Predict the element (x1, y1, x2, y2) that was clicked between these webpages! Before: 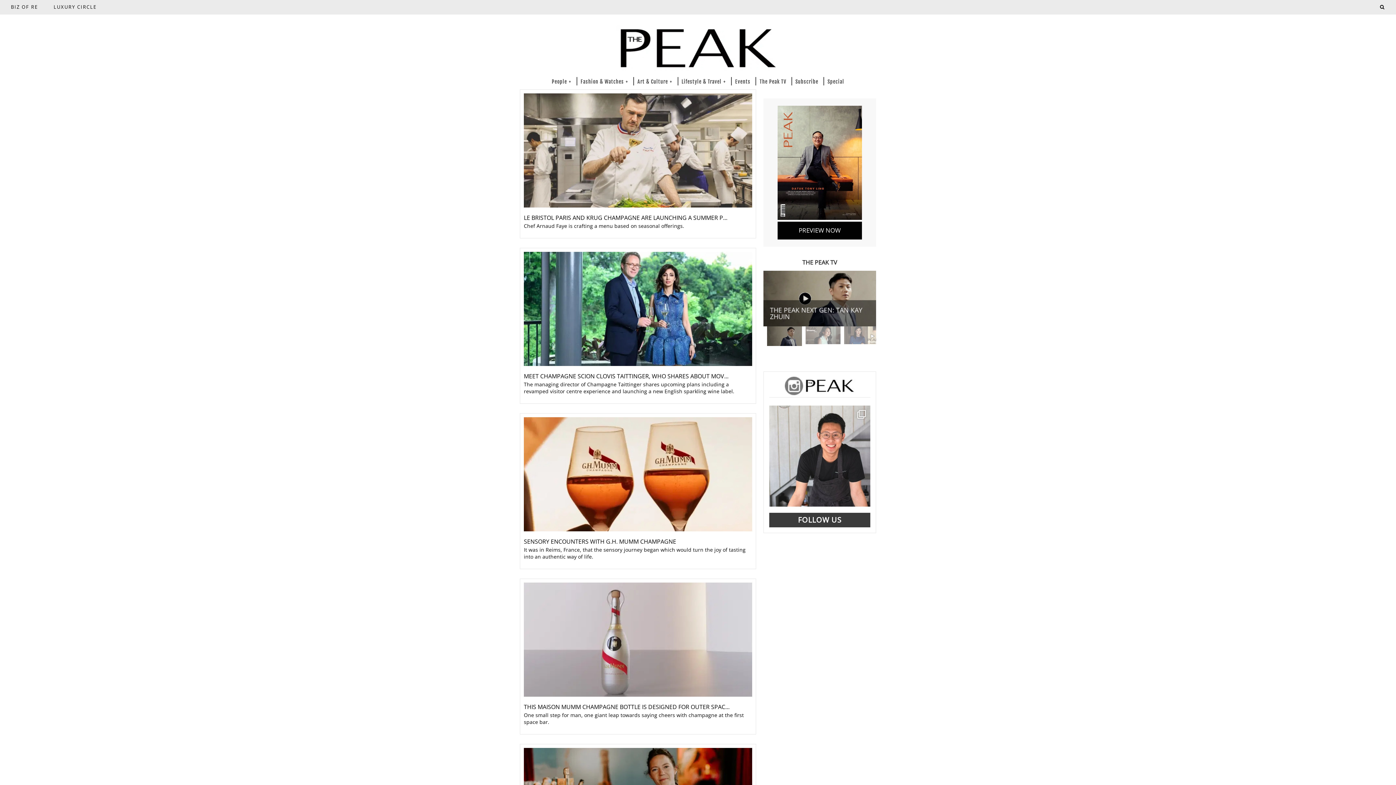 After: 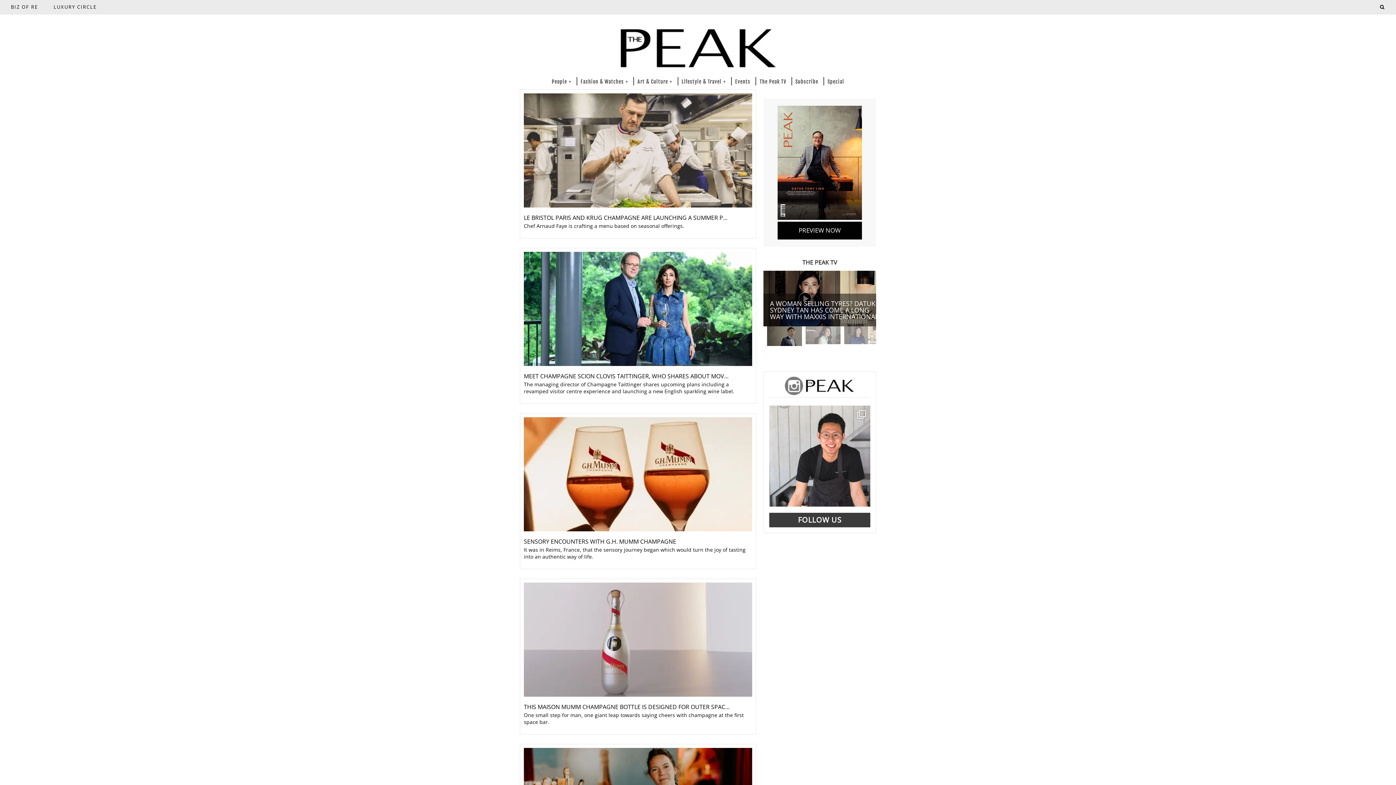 Action: label: A WOMAN SELLING TYRES? DATUK SYDNEY TAN HAS COME A LONG WAY WITH MAXXIS INTERNATIONAL bbox: (767, 271, 880, 326)